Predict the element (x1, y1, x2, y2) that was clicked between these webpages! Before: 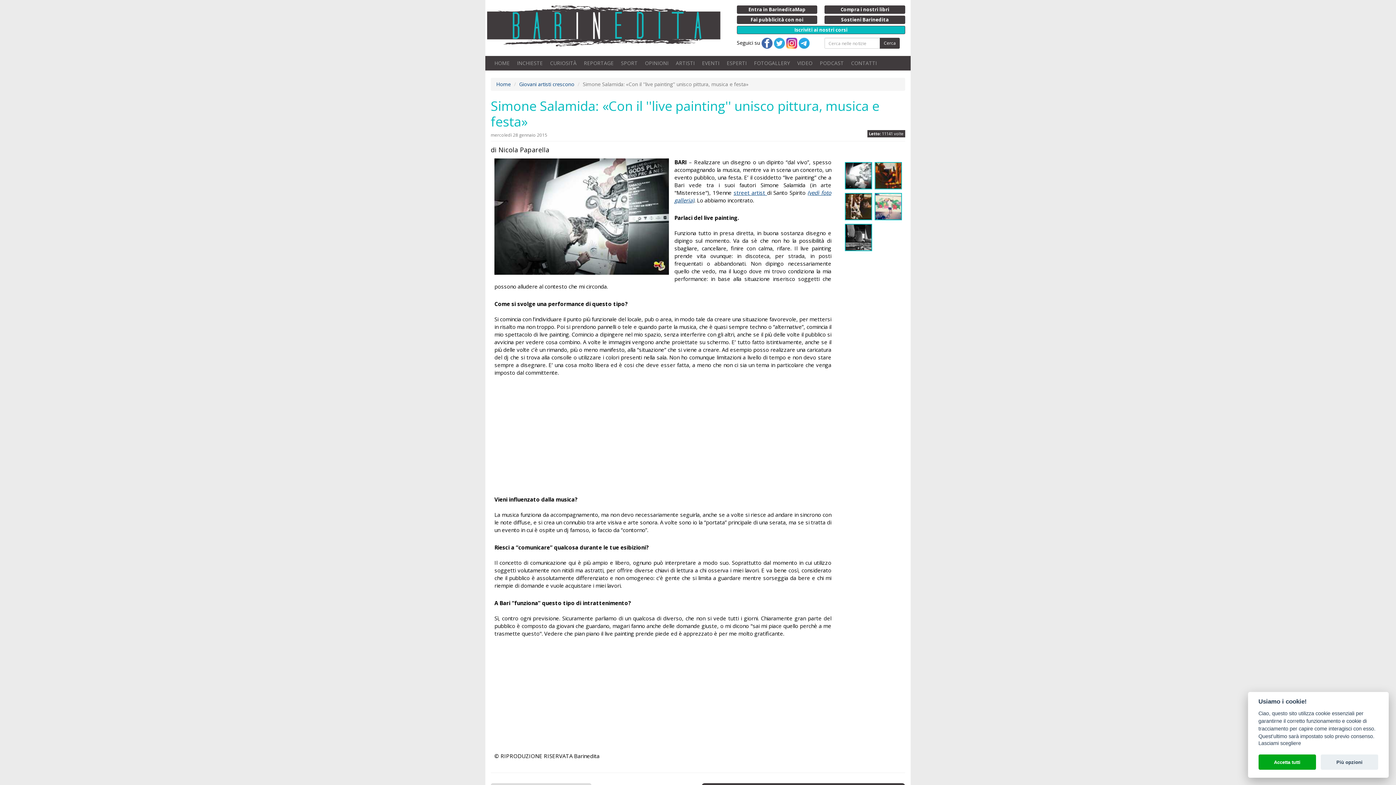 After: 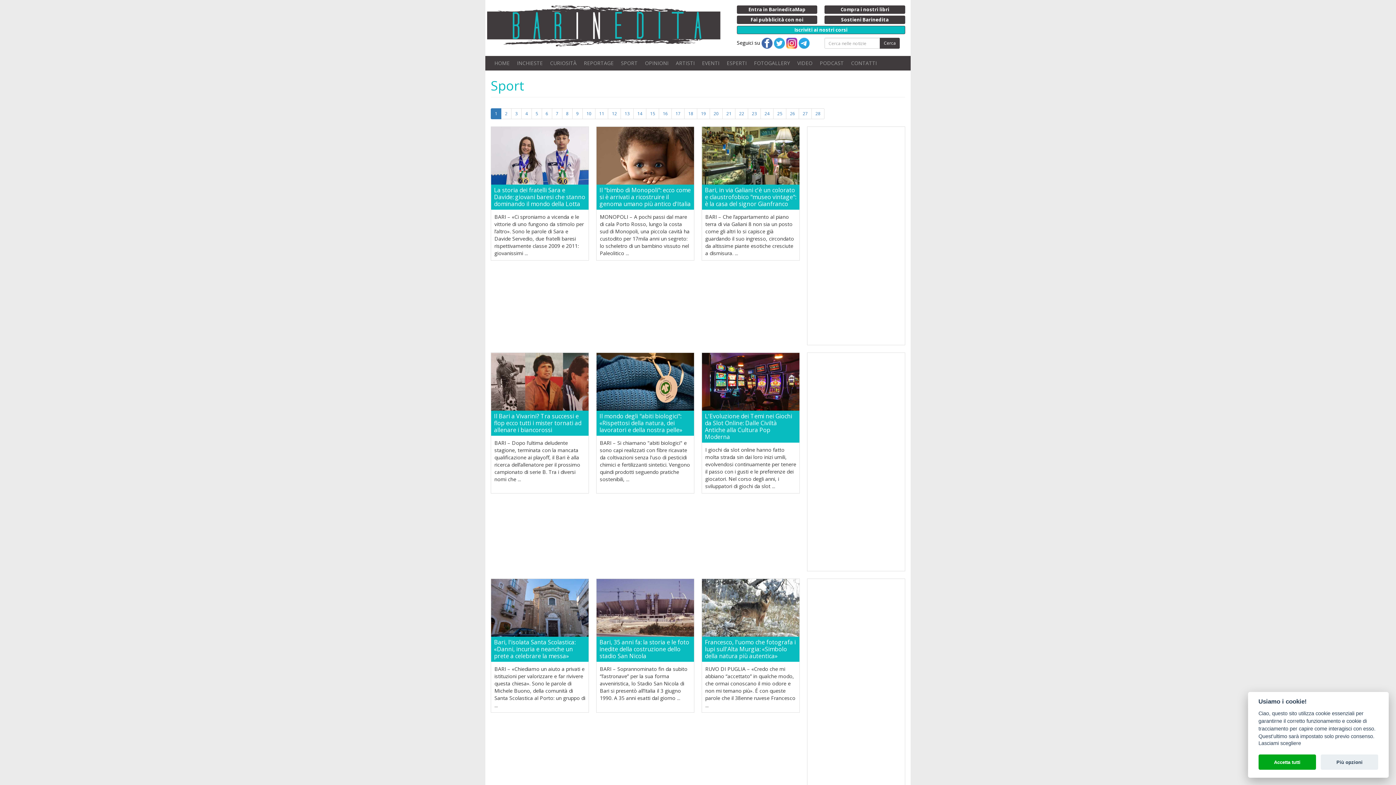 Action: label: Cerca bbox: (880, 37, 900, 48)